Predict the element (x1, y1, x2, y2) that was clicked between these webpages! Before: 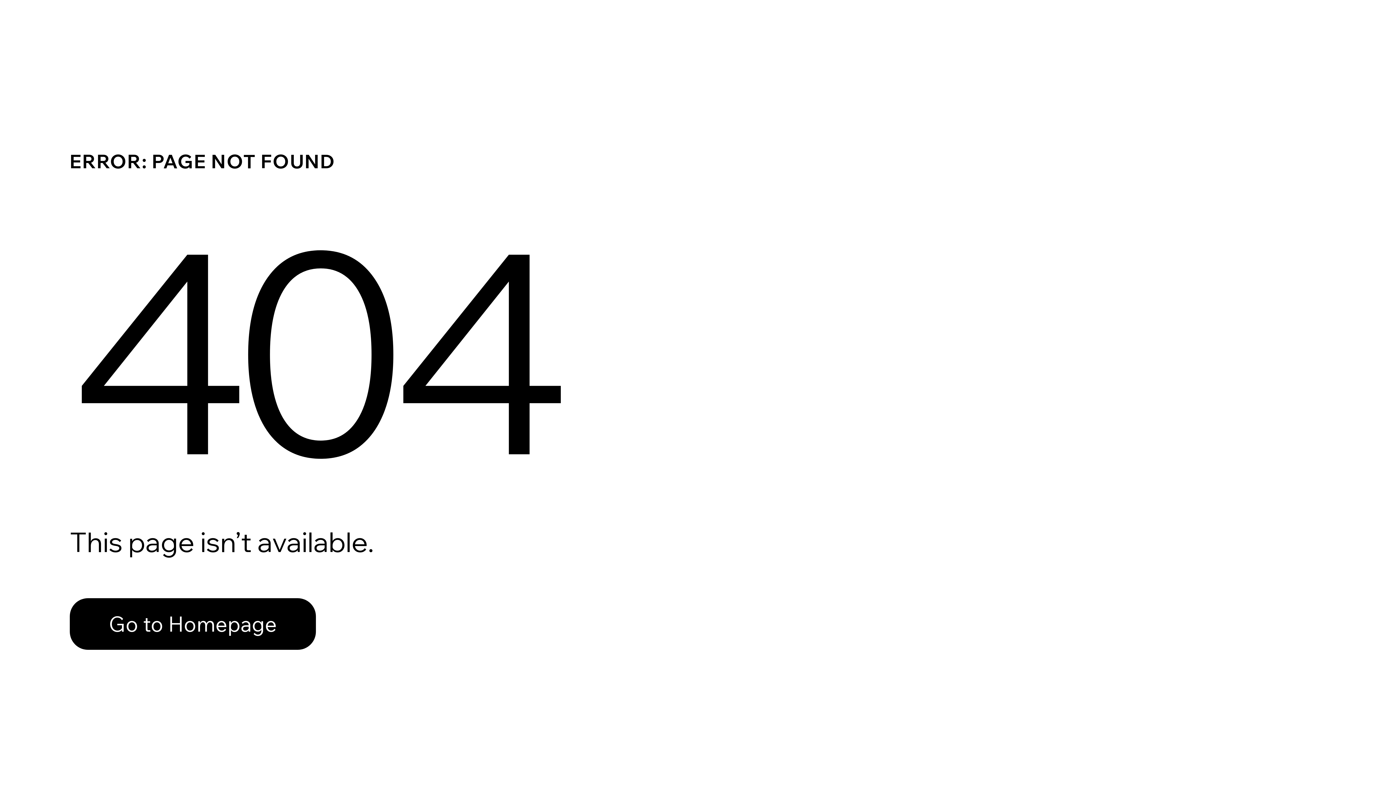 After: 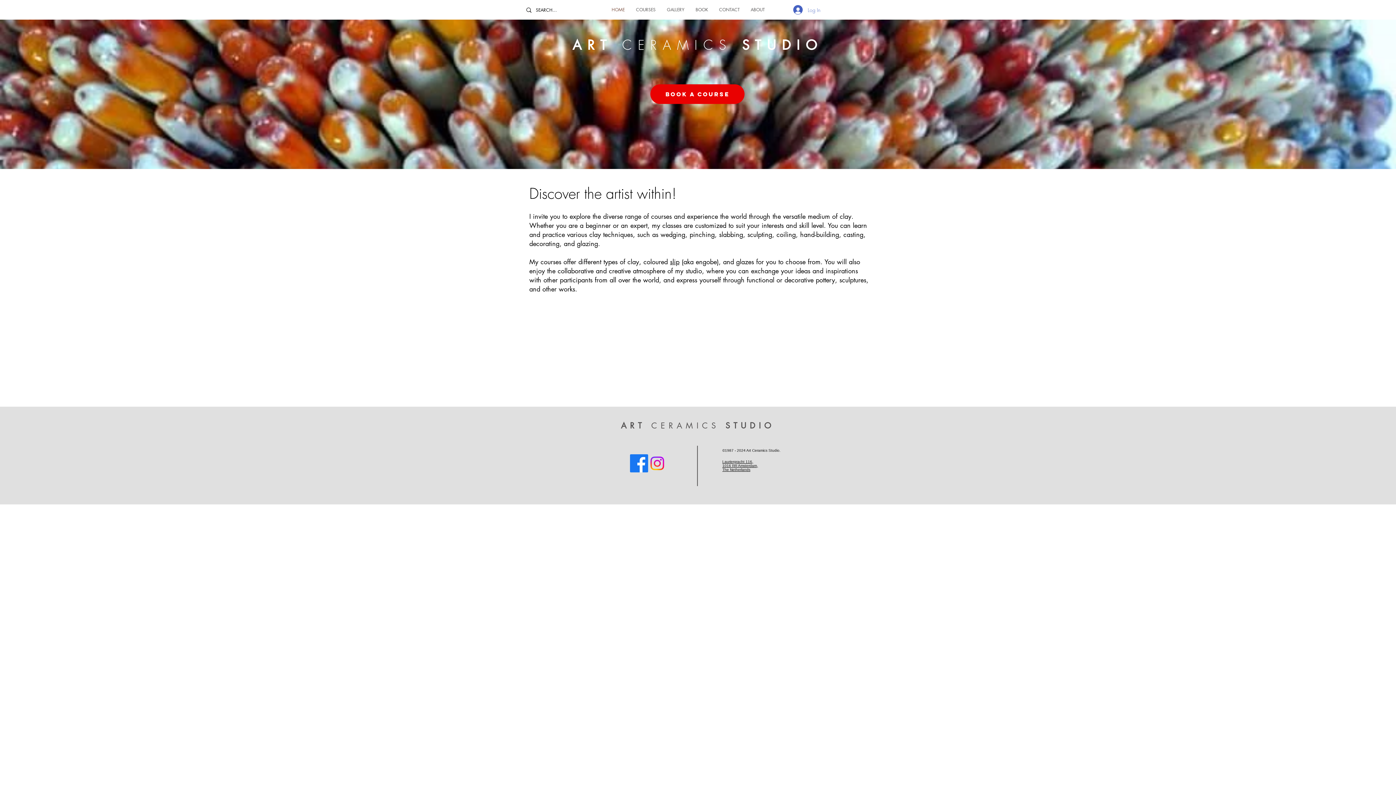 Action: label: Go to Homepage bbox: (69, 582, 768, 659)